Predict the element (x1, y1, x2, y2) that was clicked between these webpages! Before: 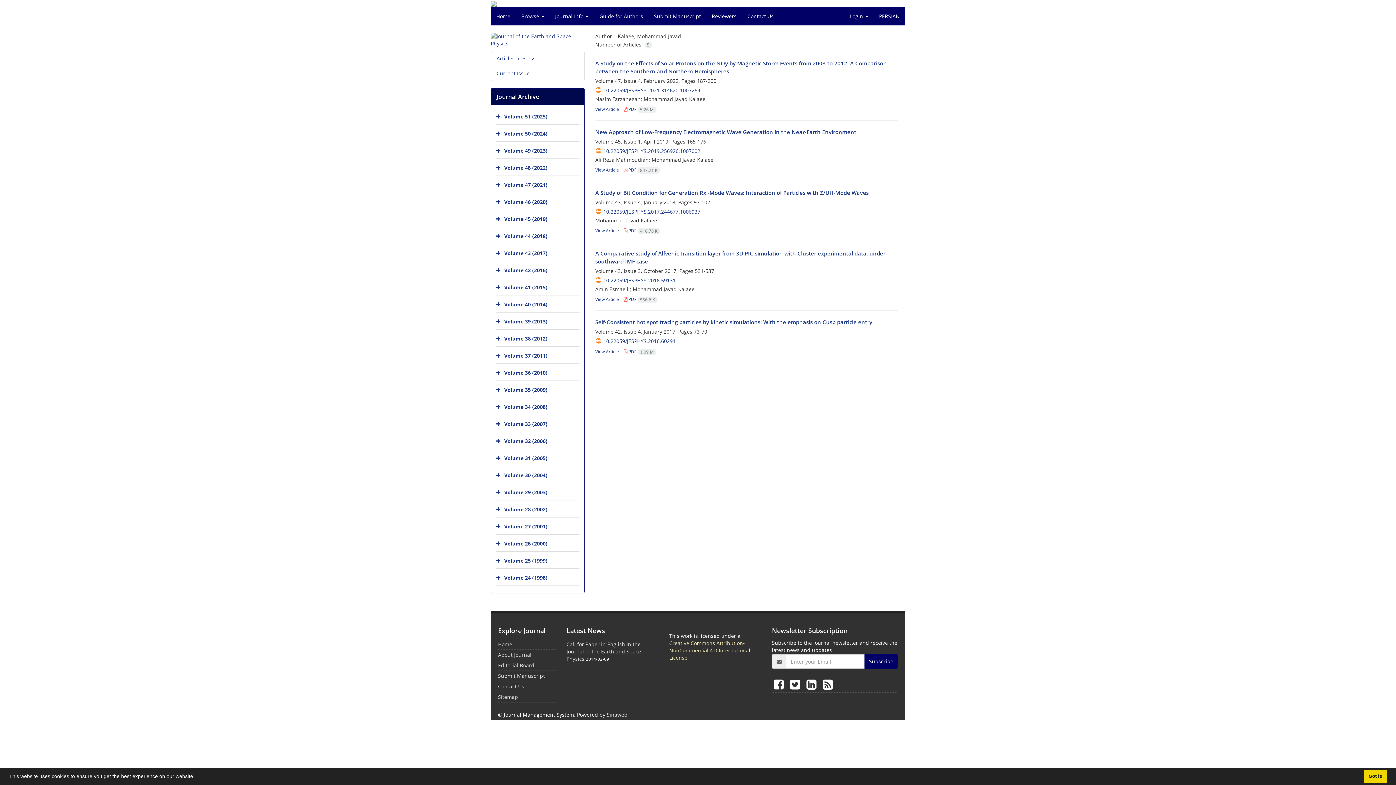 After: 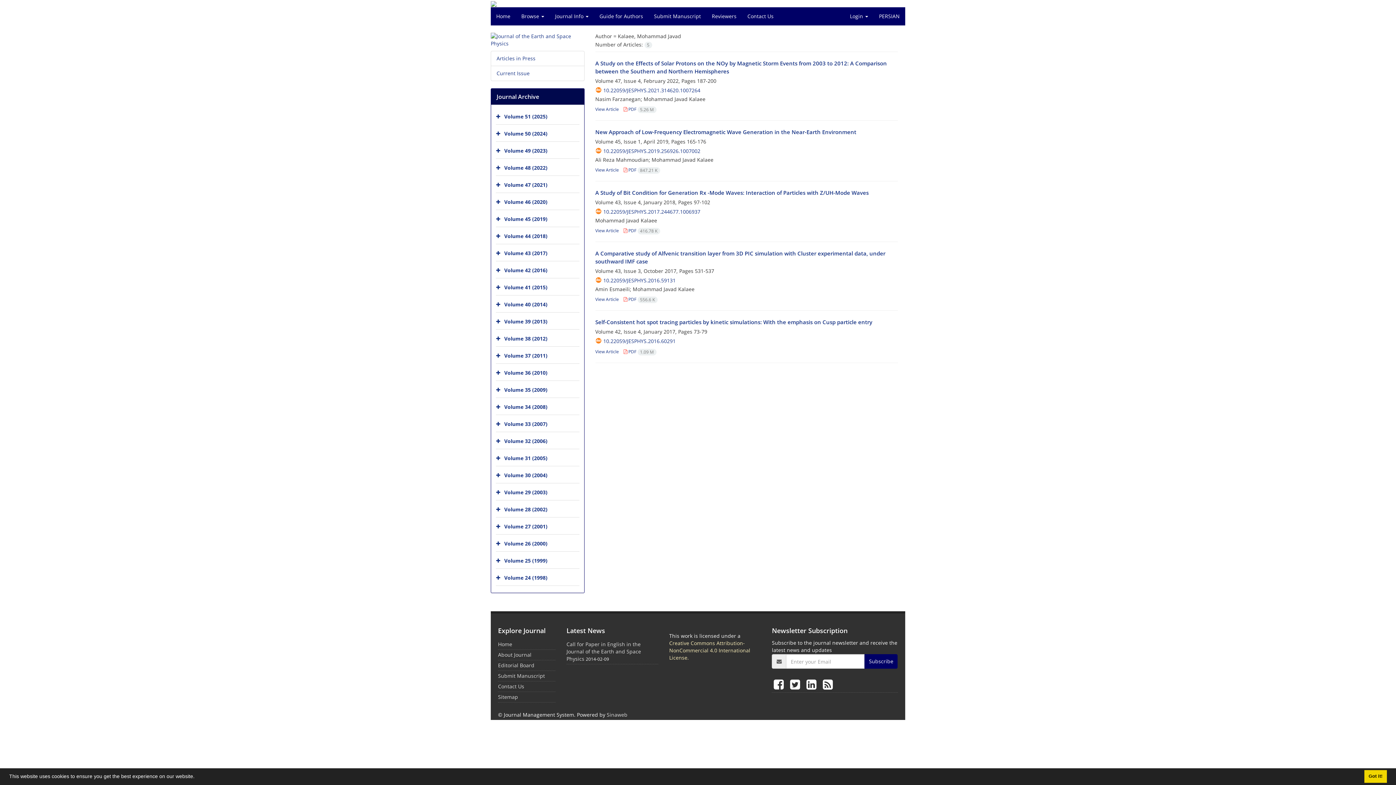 Action: label:   bbox: (772, 675, 788, 694)